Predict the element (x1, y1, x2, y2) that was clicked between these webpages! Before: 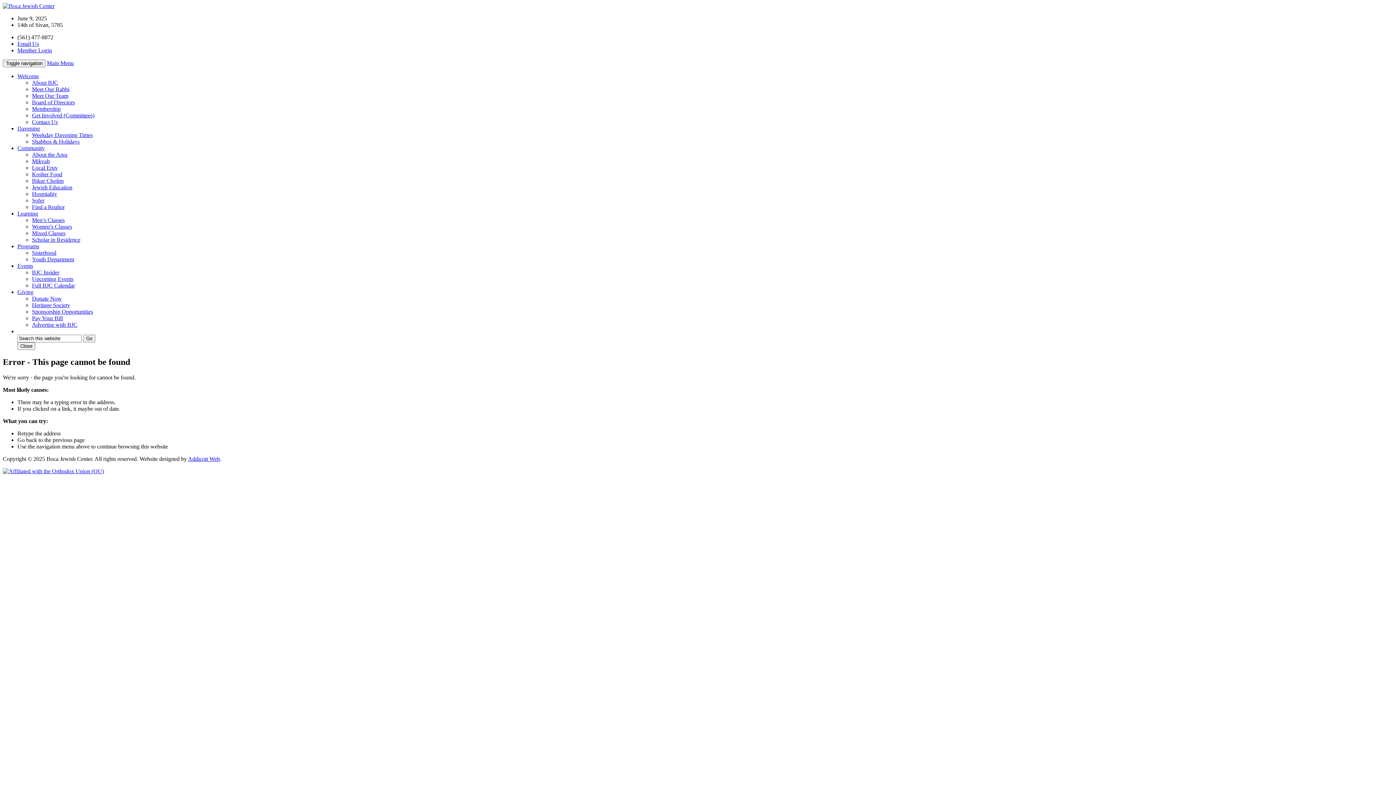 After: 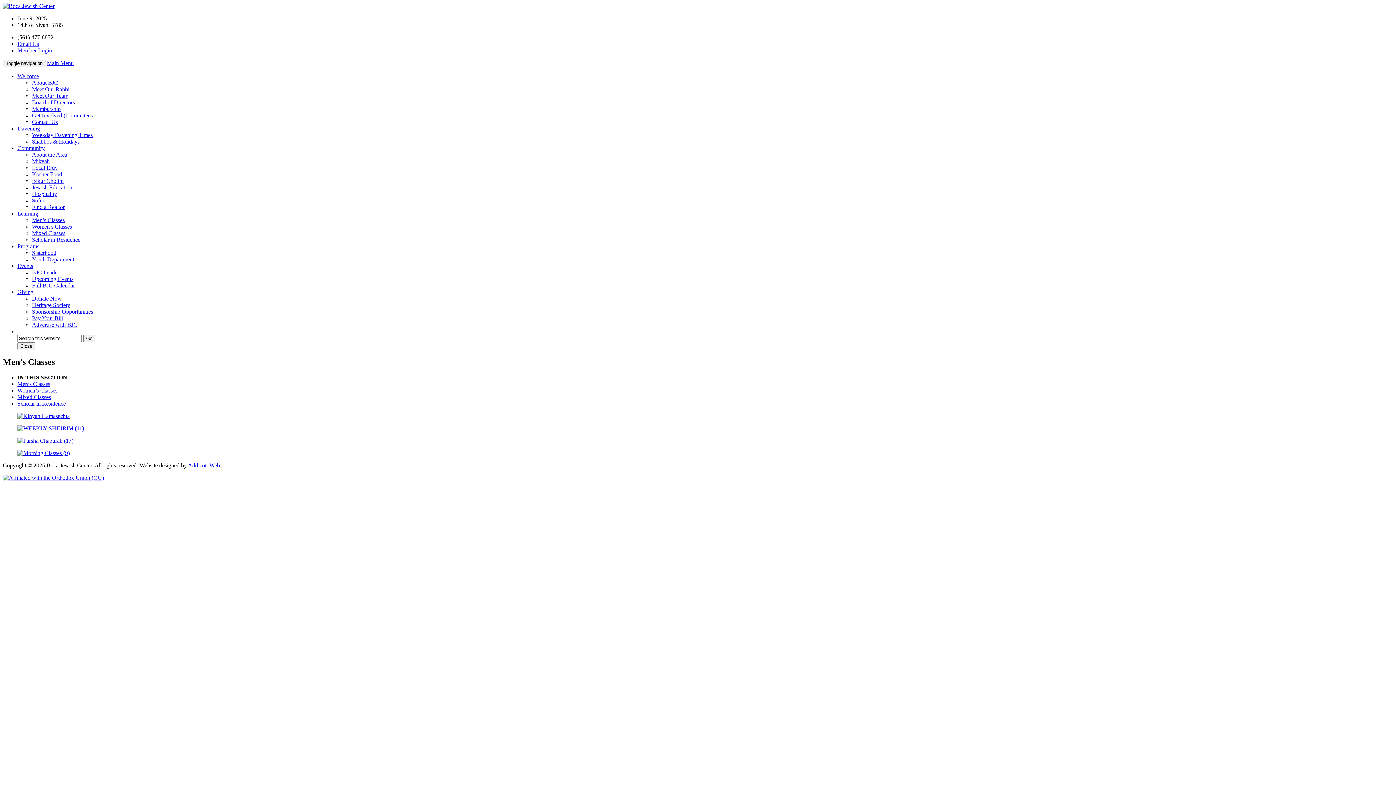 Action: label: Men’s Classes bbox: (32, 217, 64, 223)